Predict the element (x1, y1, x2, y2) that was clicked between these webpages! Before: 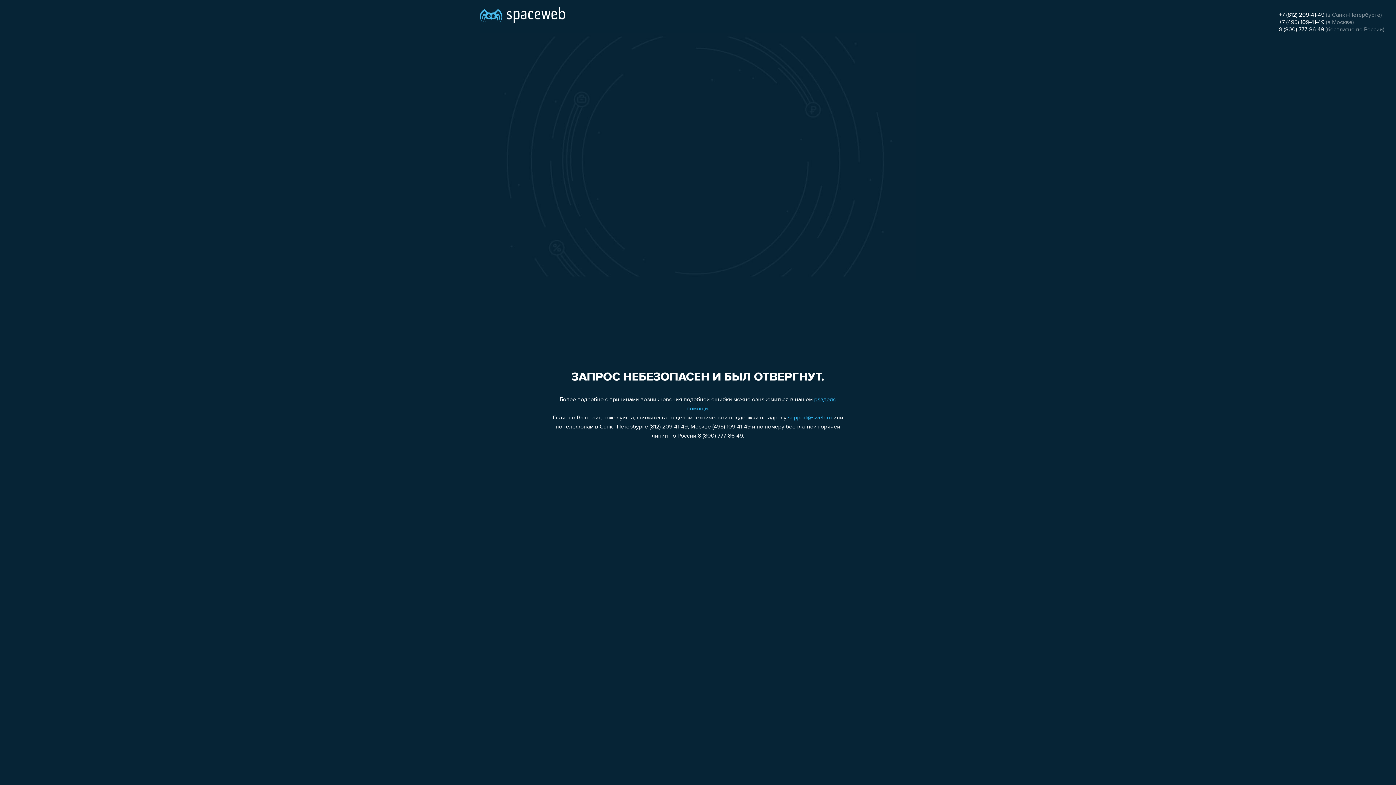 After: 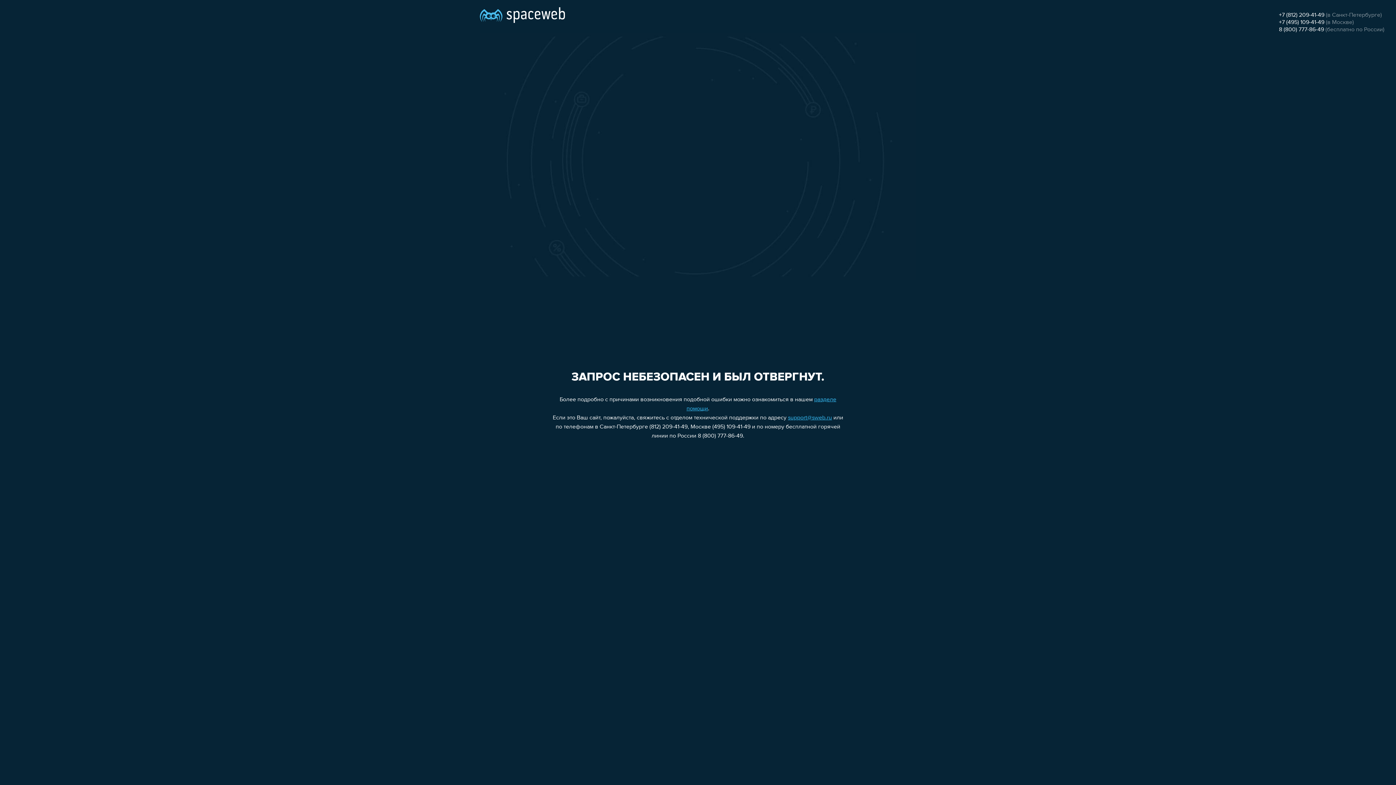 Action: label: 8 (800) 777-86-49 bbox: (1279, 26, 1324, 32)